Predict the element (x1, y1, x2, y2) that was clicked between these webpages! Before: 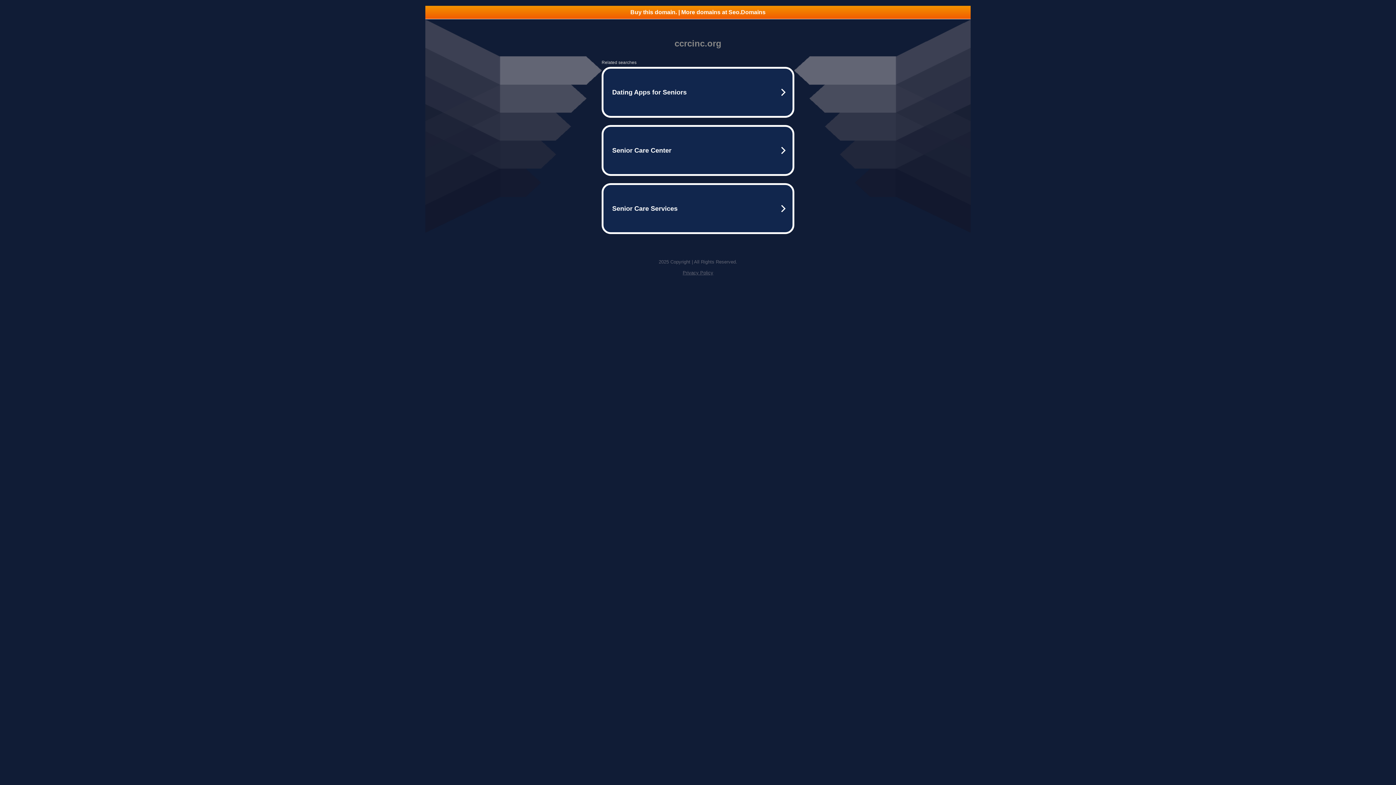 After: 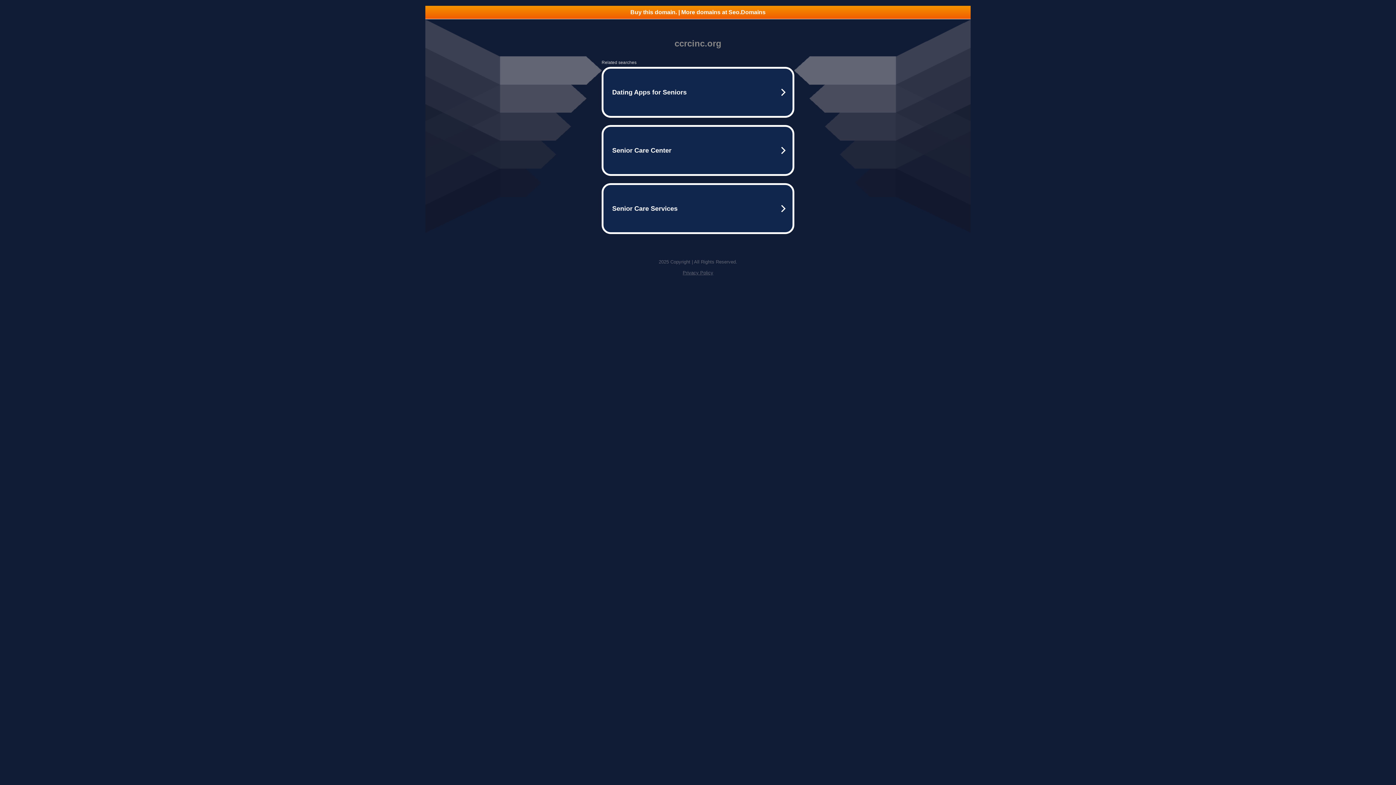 Action: bbox: (425, 5, 970, 18) label: Buy this domain. | More domains at Seo.Domains